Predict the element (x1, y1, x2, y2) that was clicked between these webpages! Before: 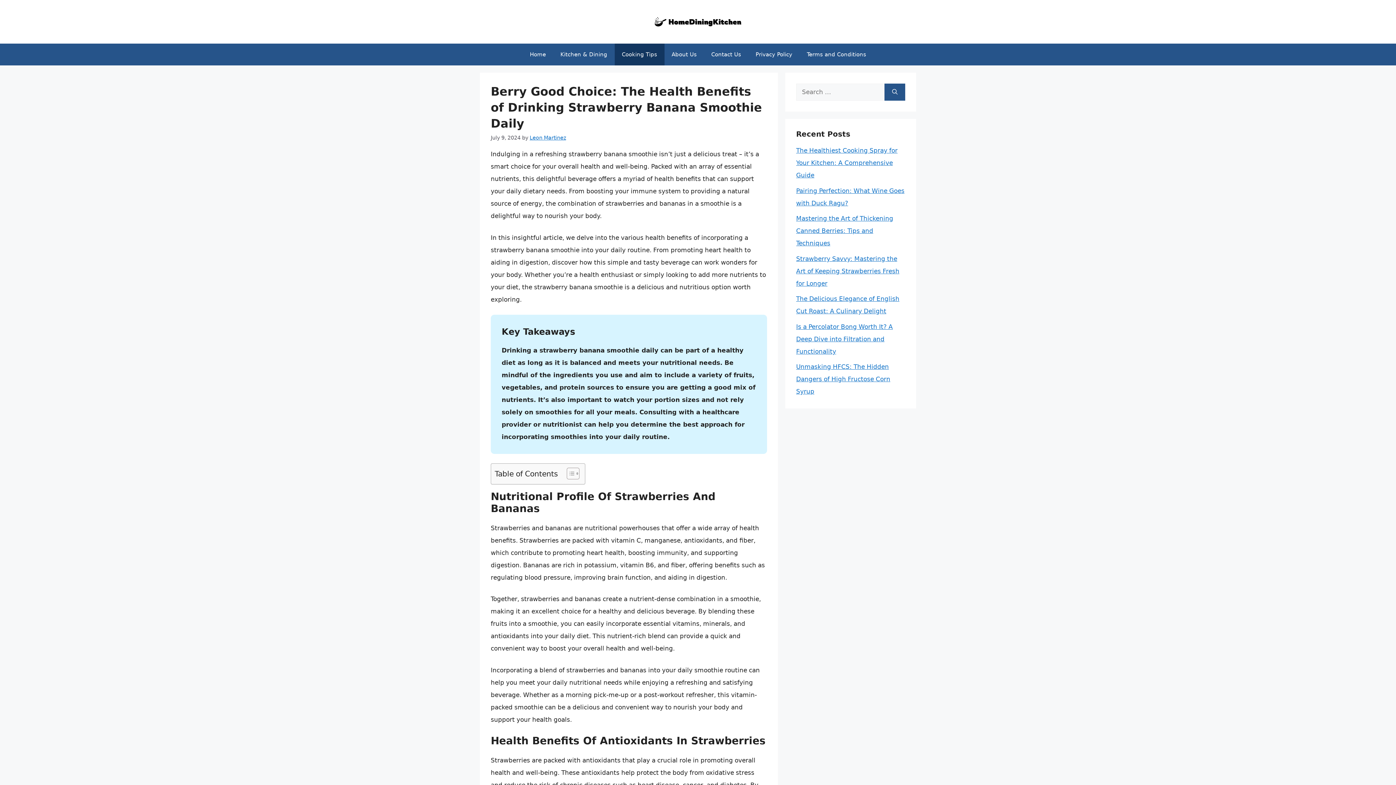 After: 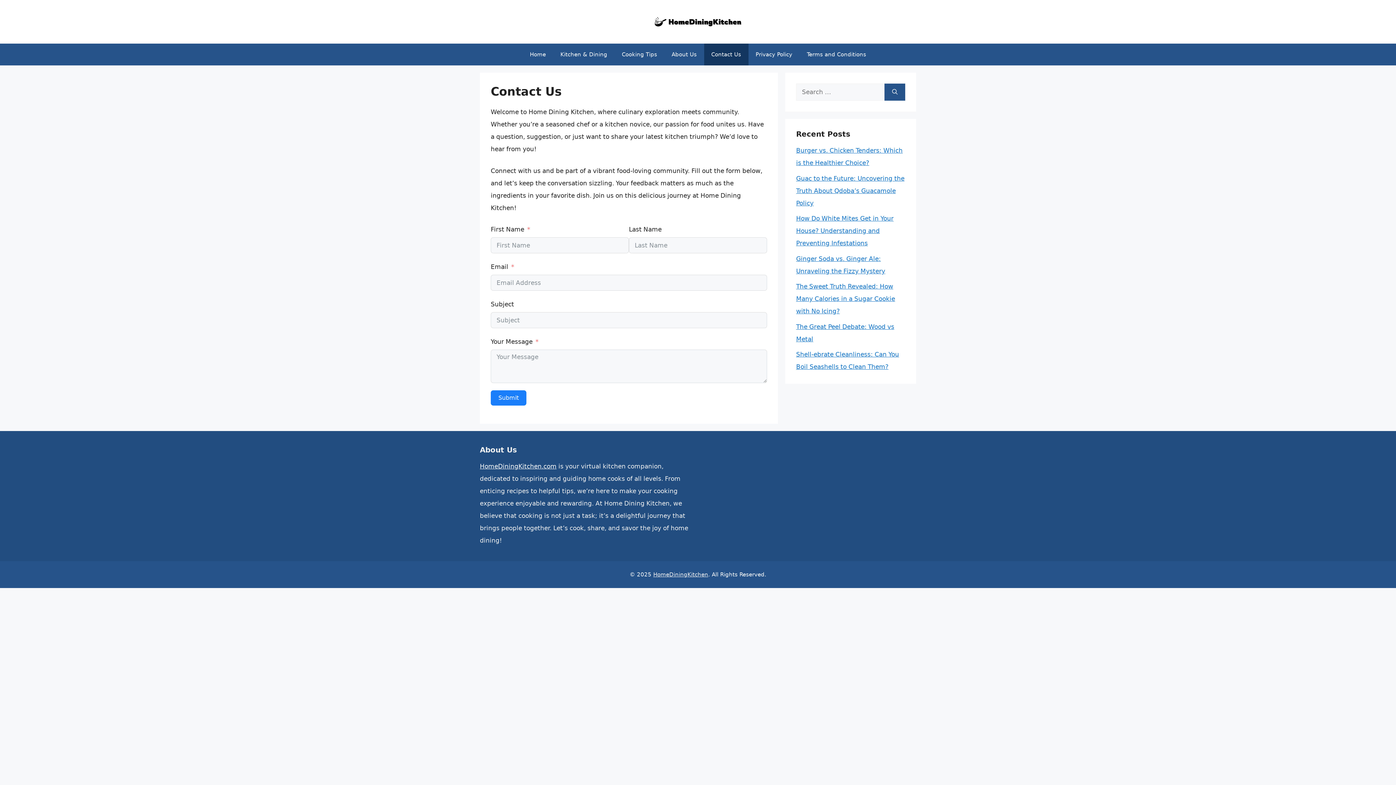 Action: bbox: (704, 43, 748, 65) label: Contact Us